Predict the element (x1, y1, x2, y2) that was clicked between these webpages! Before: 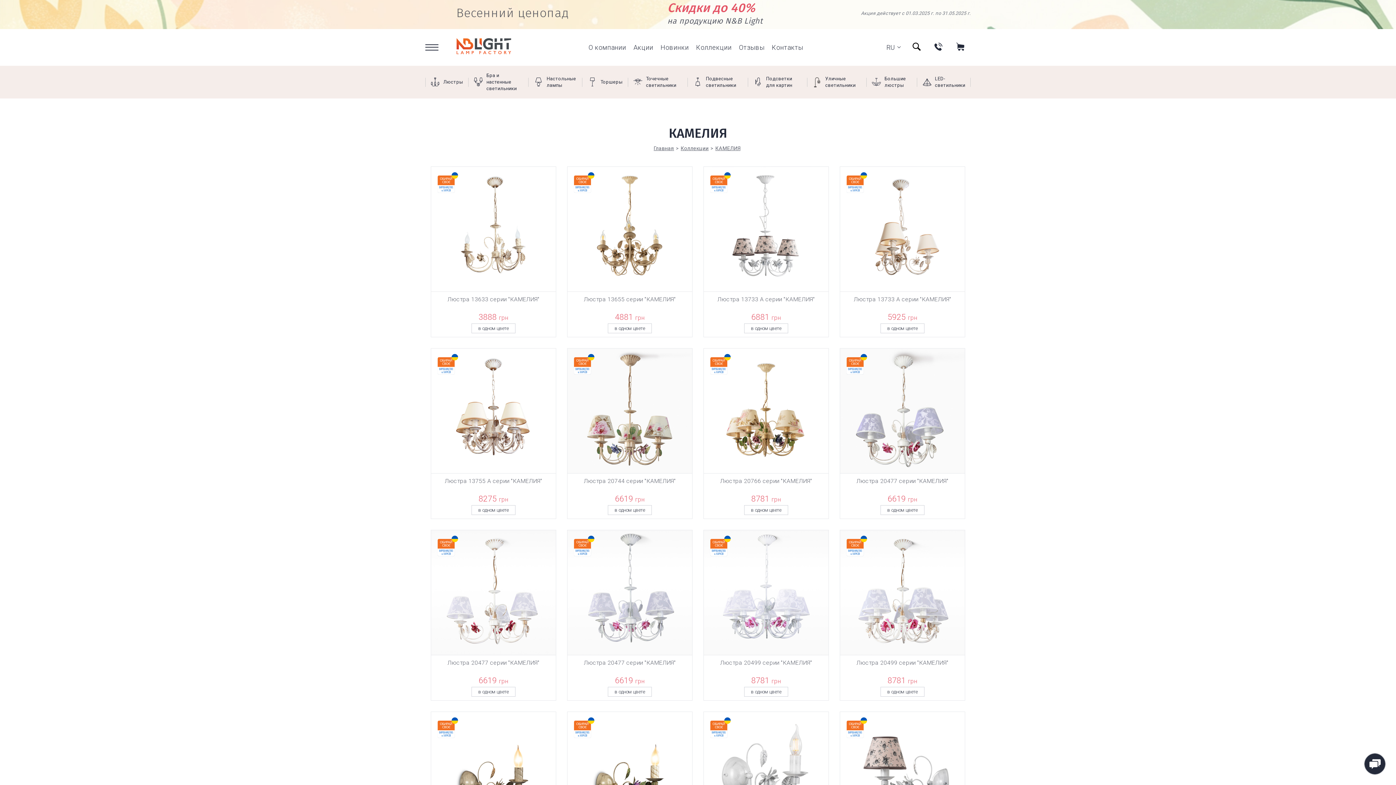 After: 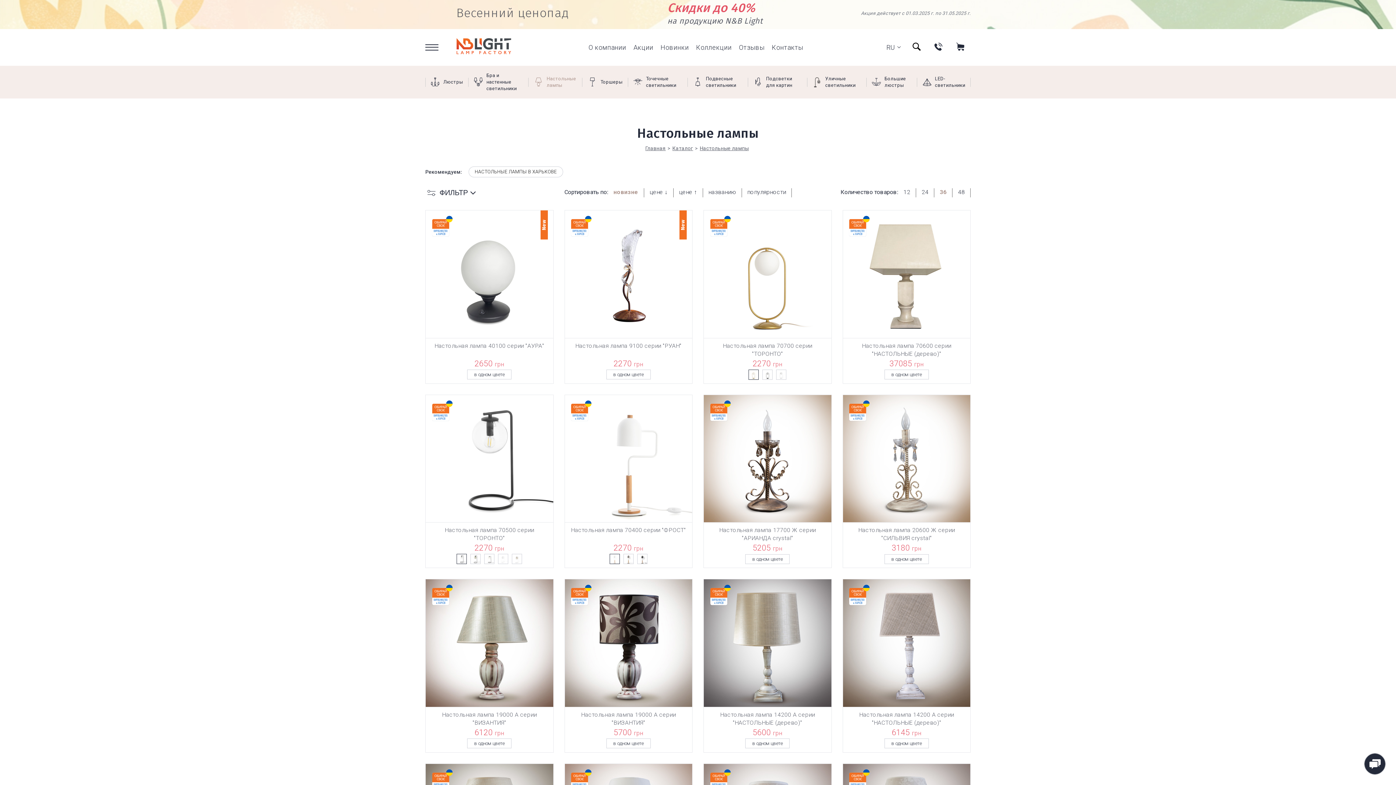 Action: bbox: (528, 65, 582, 98) label: Настольные лампы